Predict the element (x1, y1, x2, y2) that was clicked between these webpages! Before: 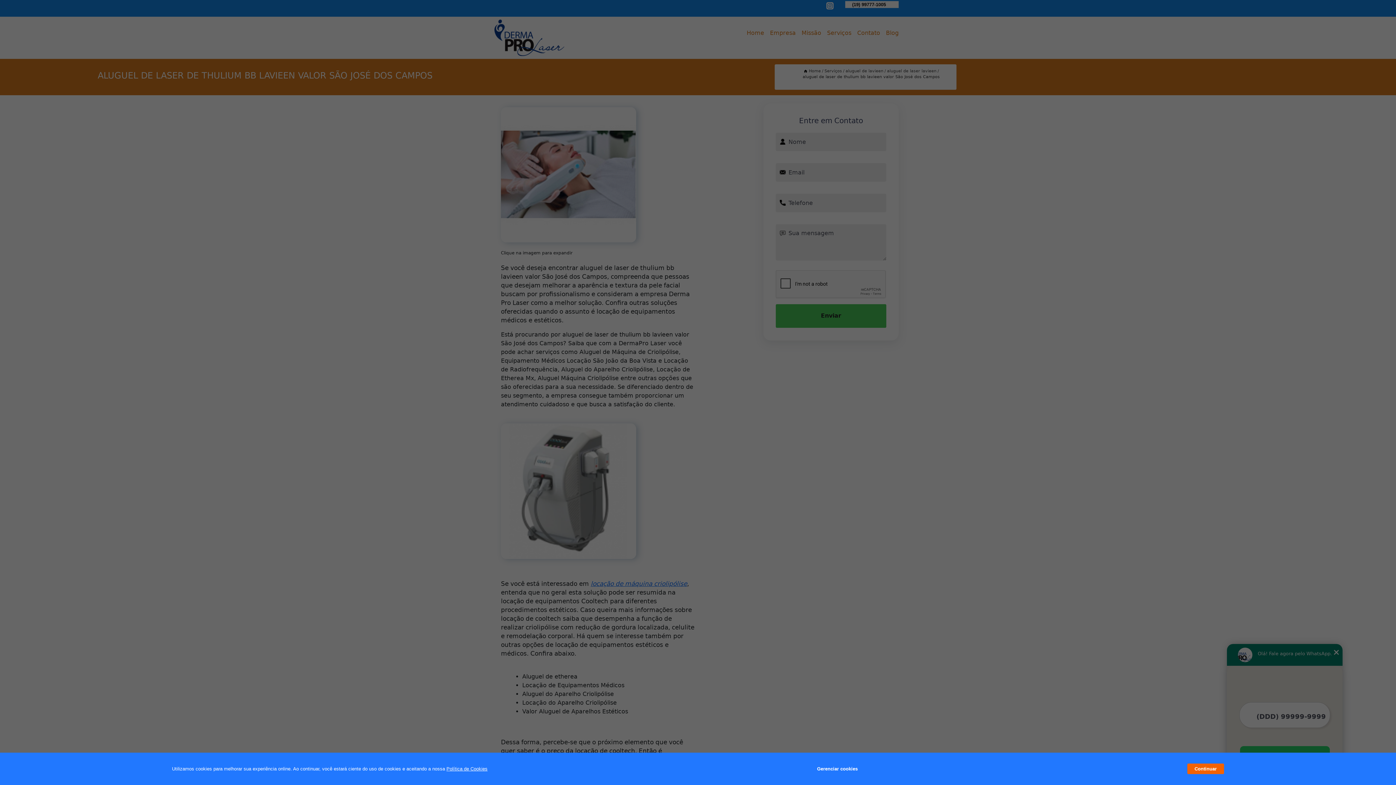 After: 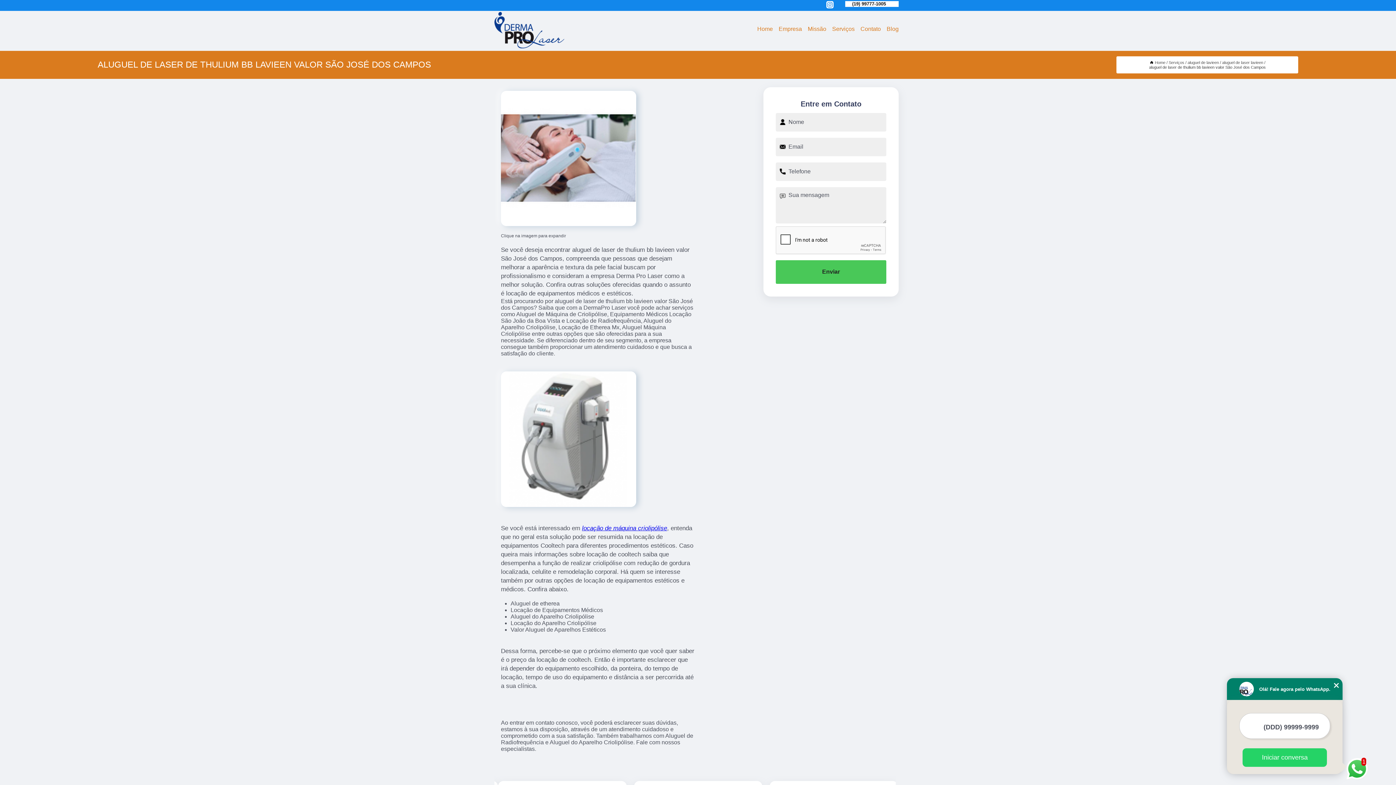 Action: bbox: (1187, 764, 1224, 774) label: Continuar